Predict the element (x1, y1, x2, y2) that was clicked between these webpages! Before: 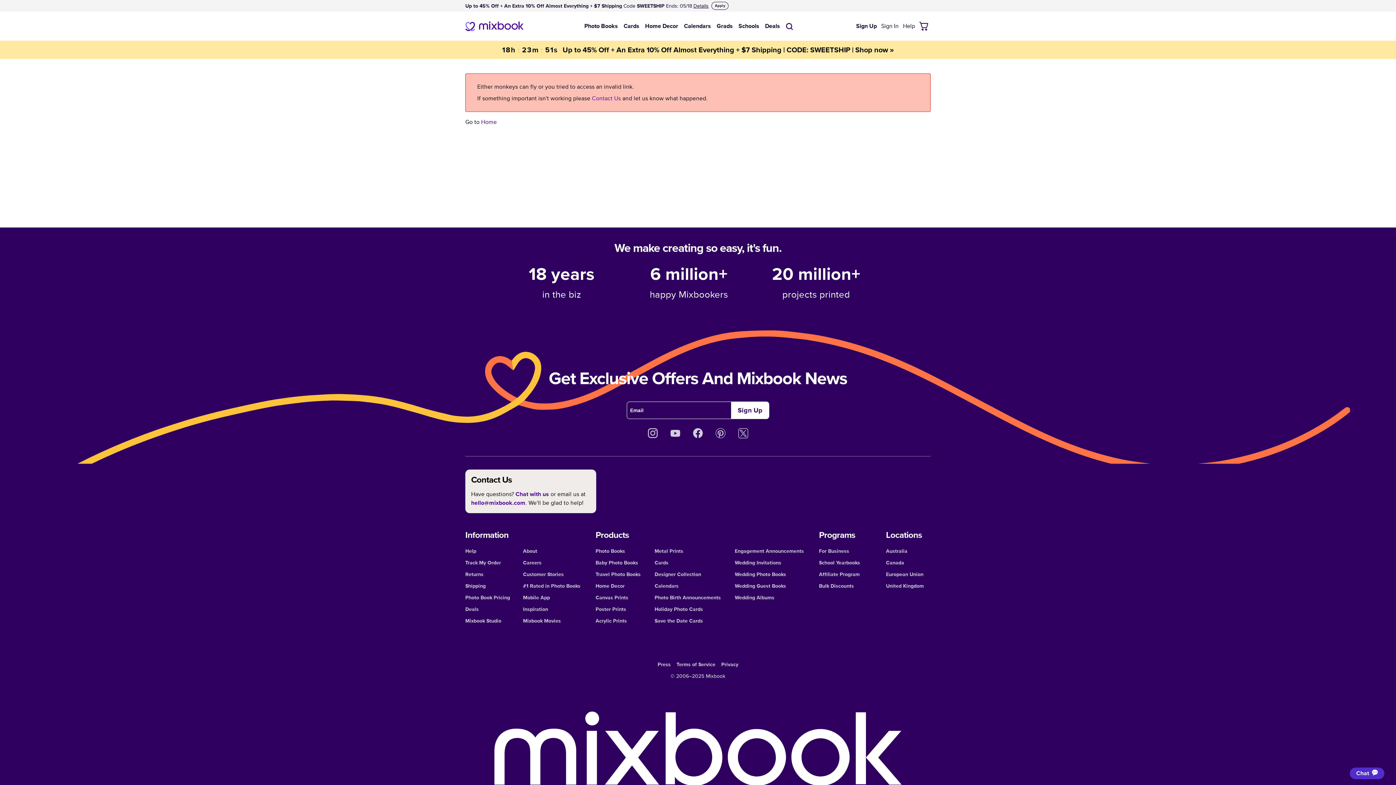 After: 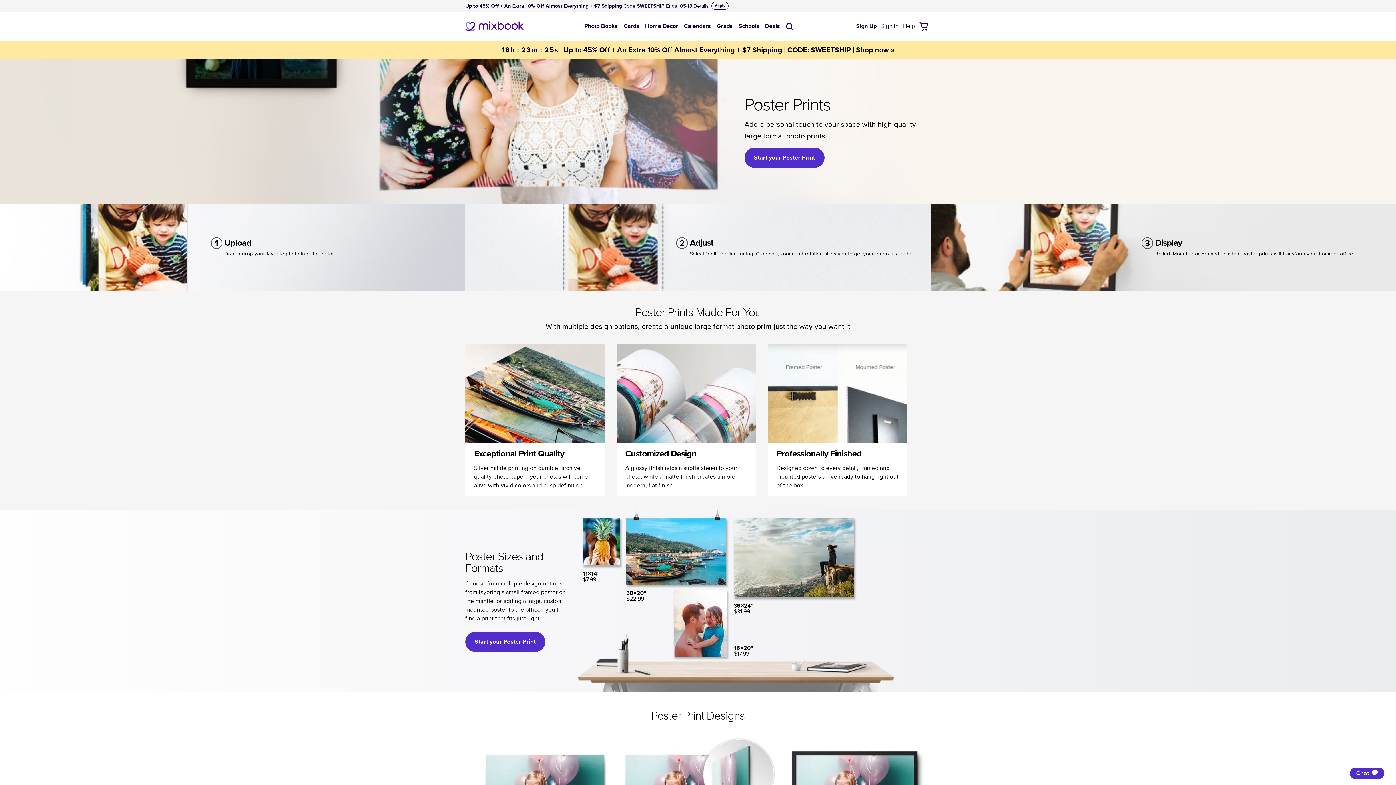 Action: label: Poster Prints bbox: (595, 605, 626, 613)